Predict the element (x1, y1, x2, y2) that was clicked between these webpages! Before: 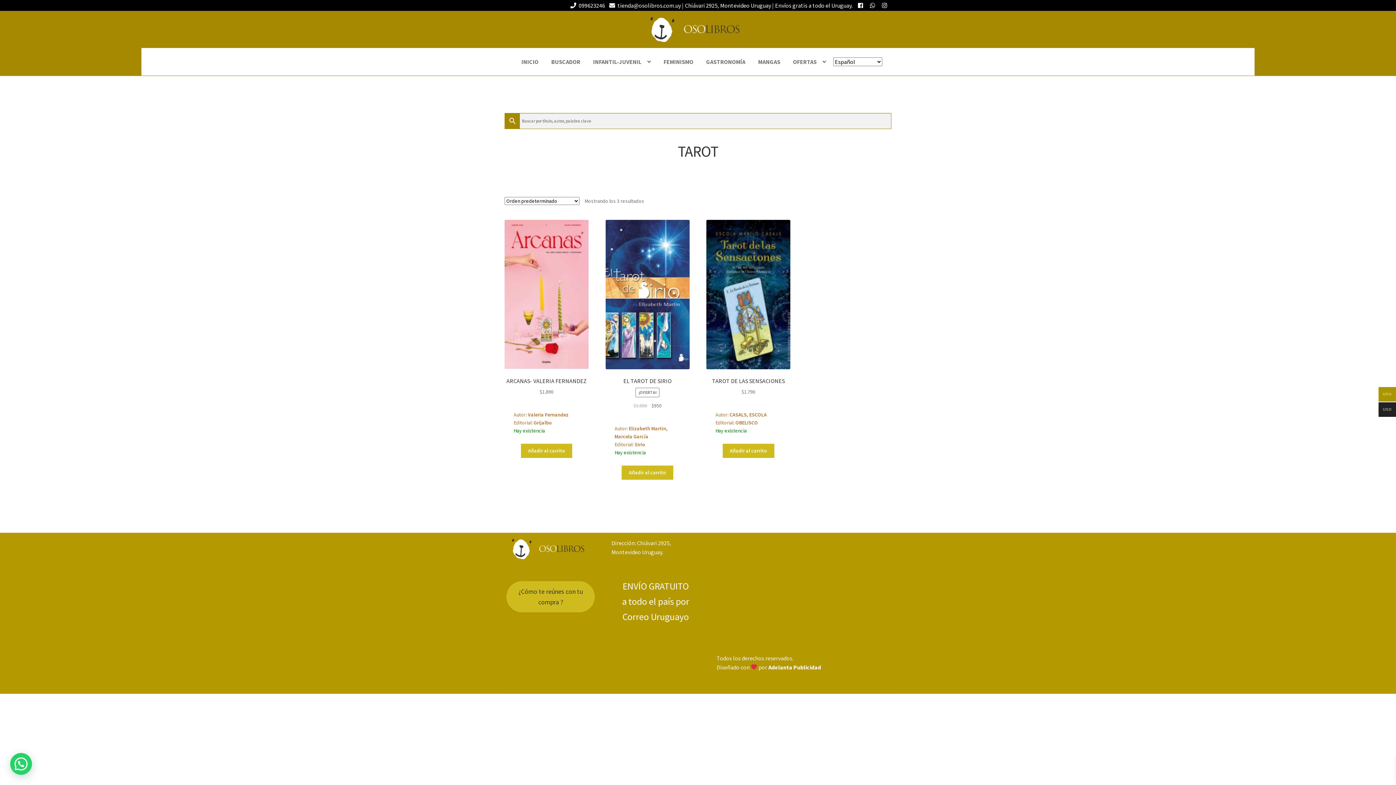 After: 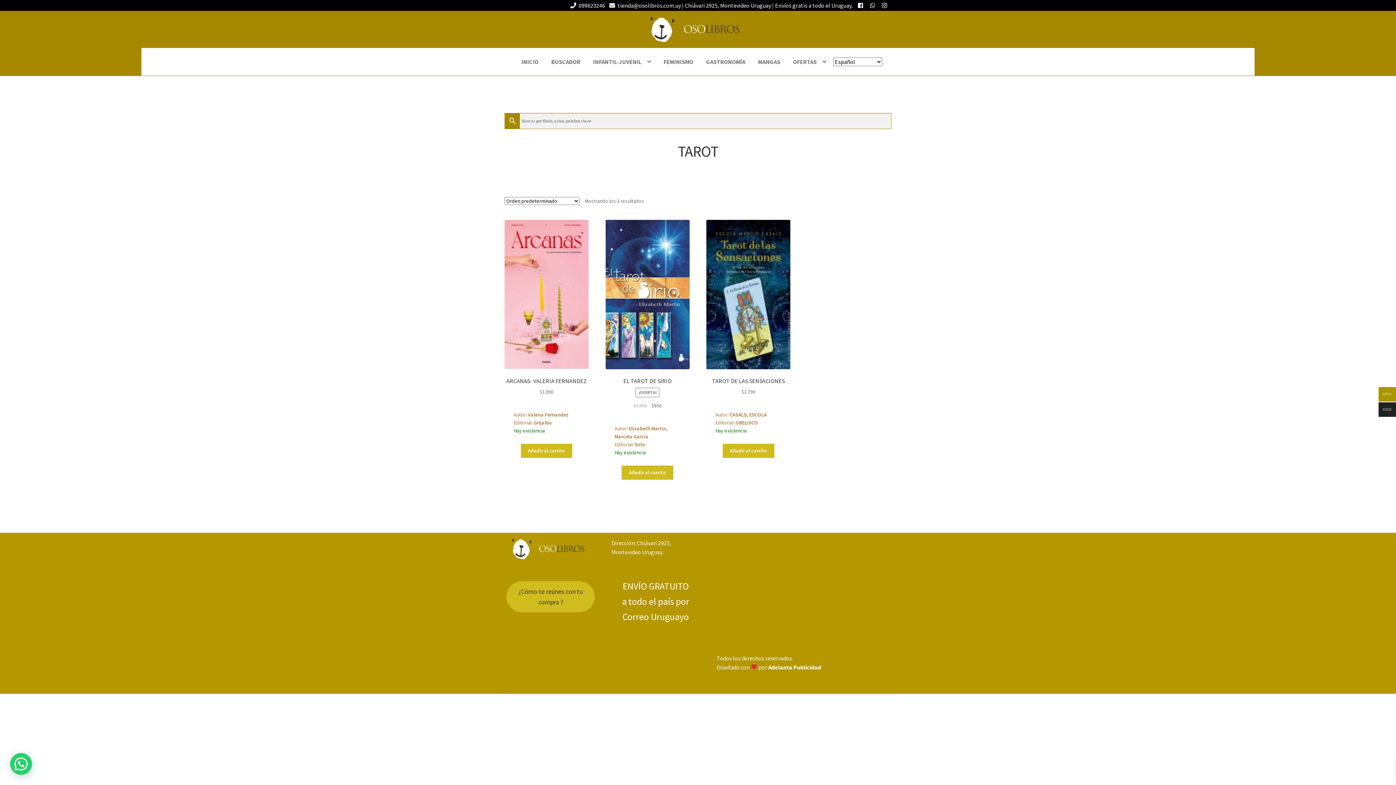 Action: bbox: (867, 1, 877, 9)